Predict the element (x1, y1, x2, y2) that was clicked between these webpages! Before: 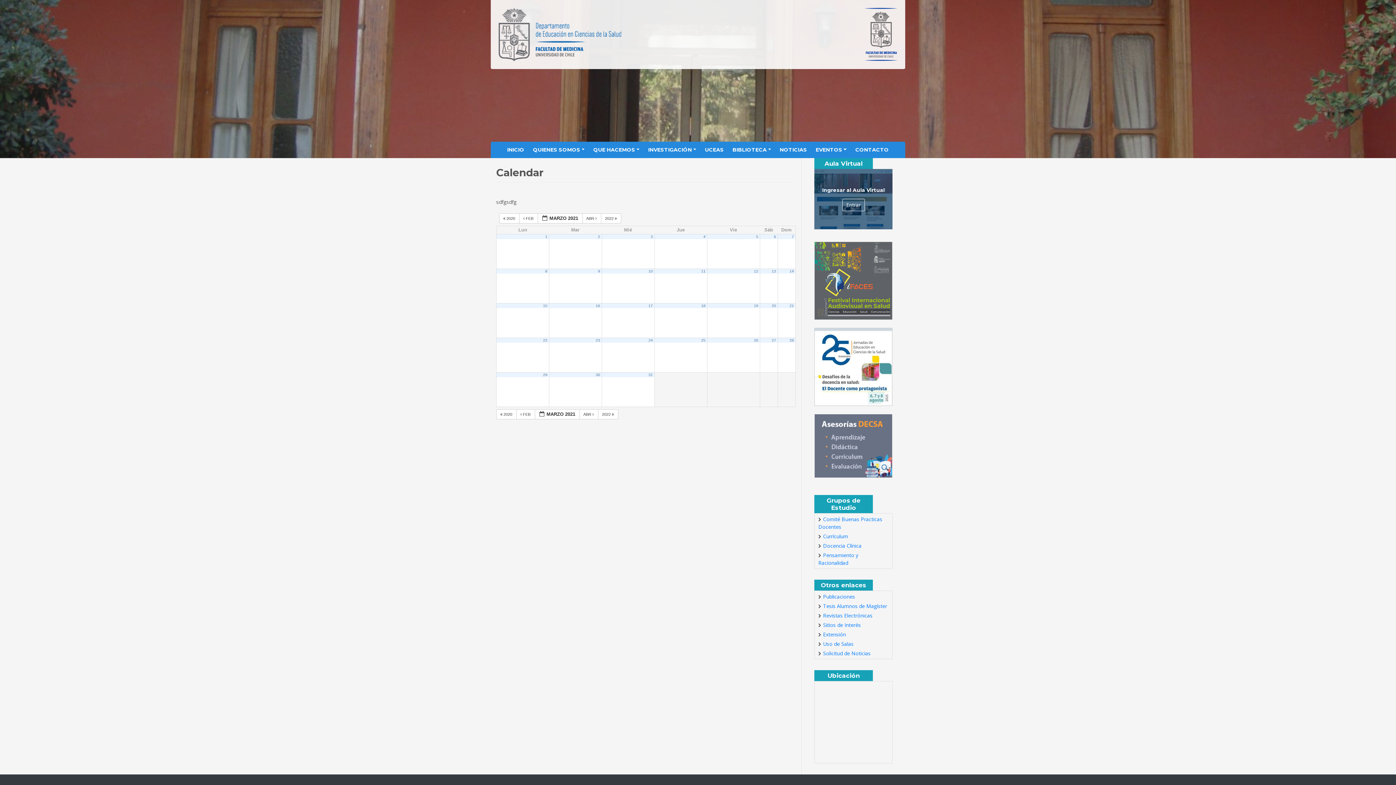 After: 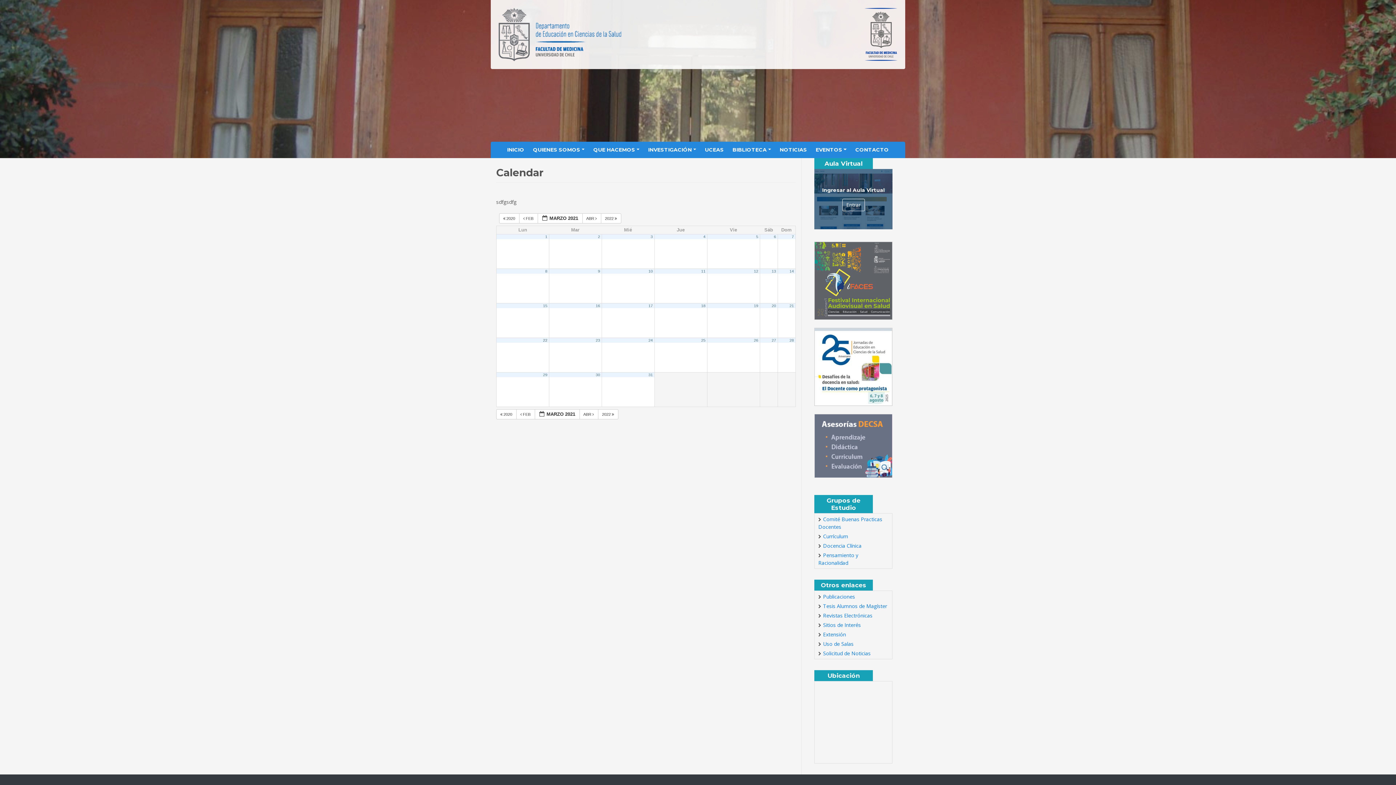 Action: bbox: (543, 338, 547, 342) label: 22